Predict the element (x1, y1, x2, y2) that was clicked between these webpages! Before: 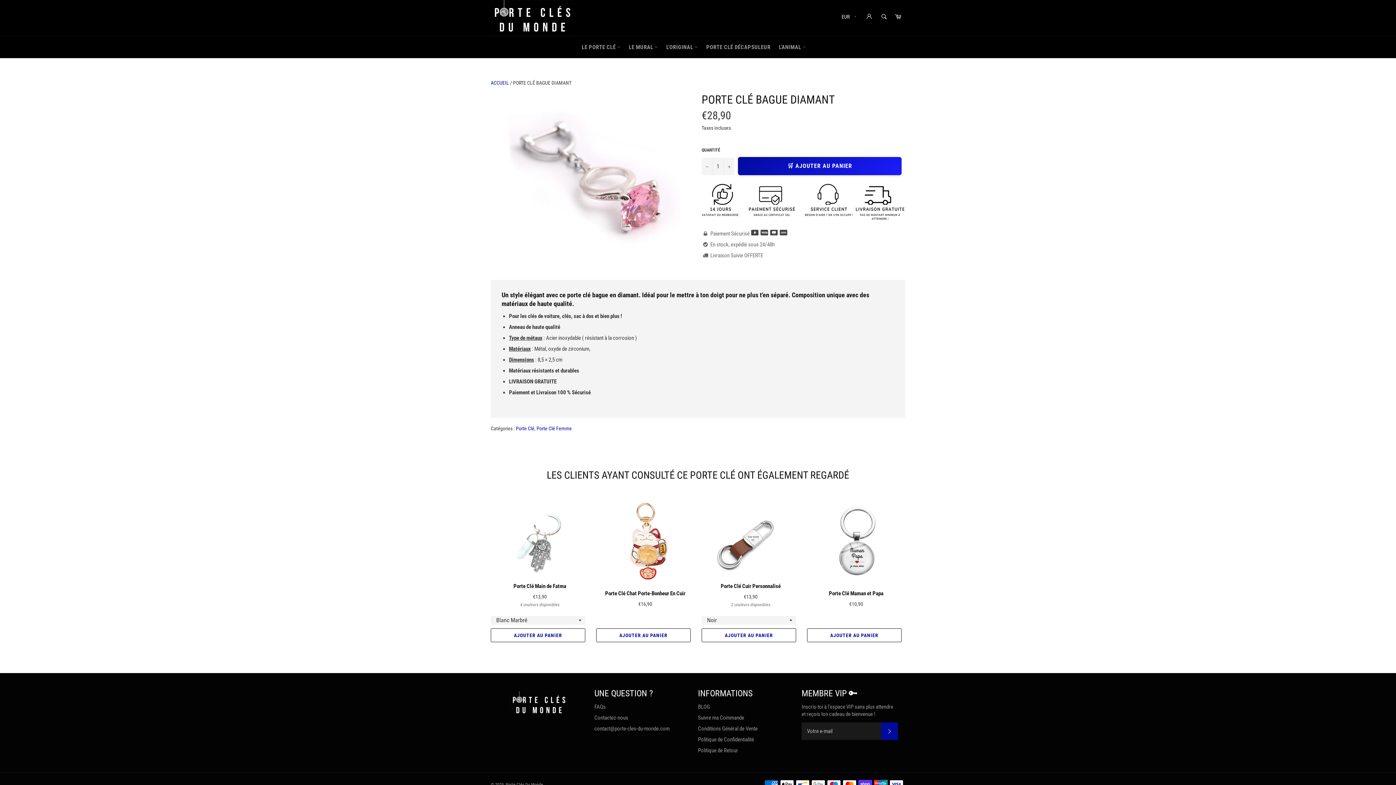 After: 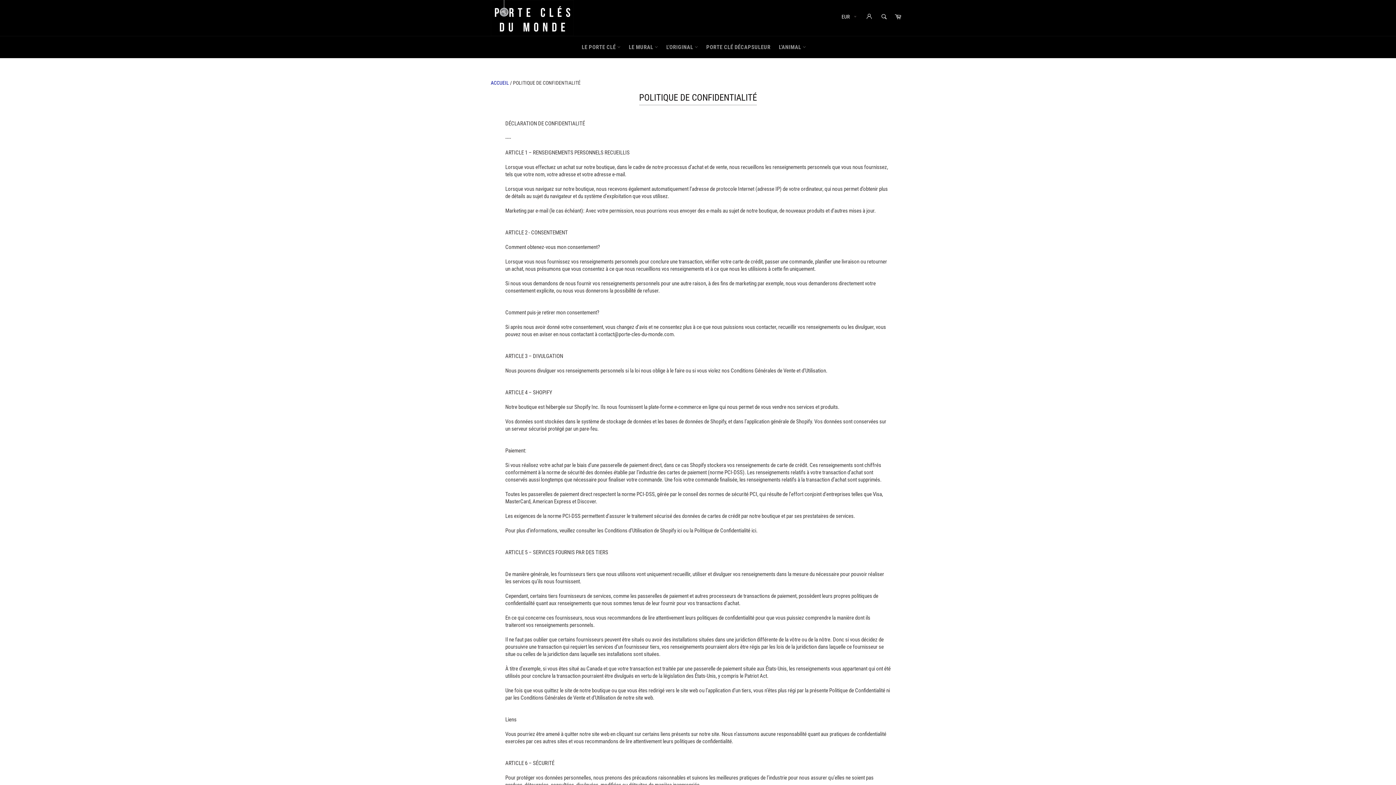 Action: label: Politique de Confidentialité bbox: (698, 736, 754, 743)